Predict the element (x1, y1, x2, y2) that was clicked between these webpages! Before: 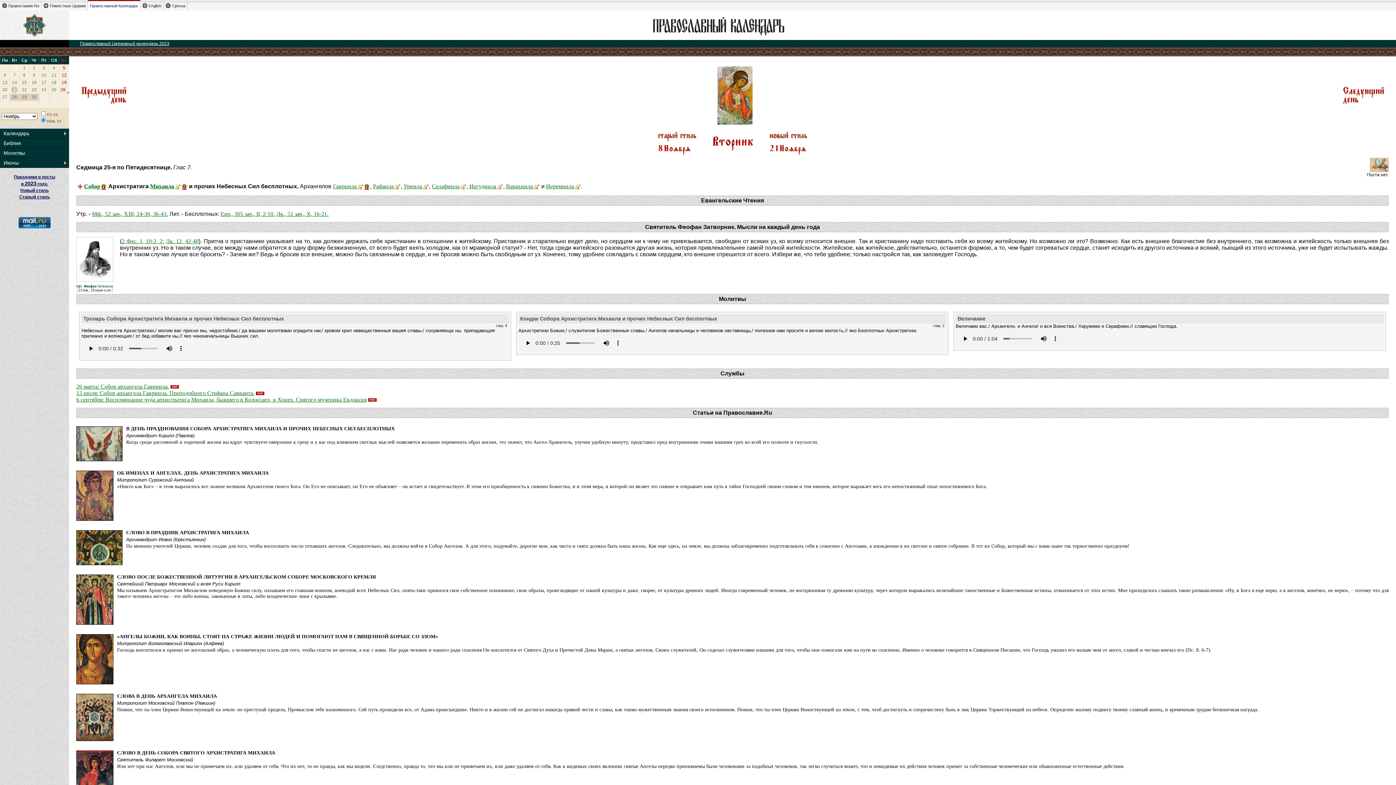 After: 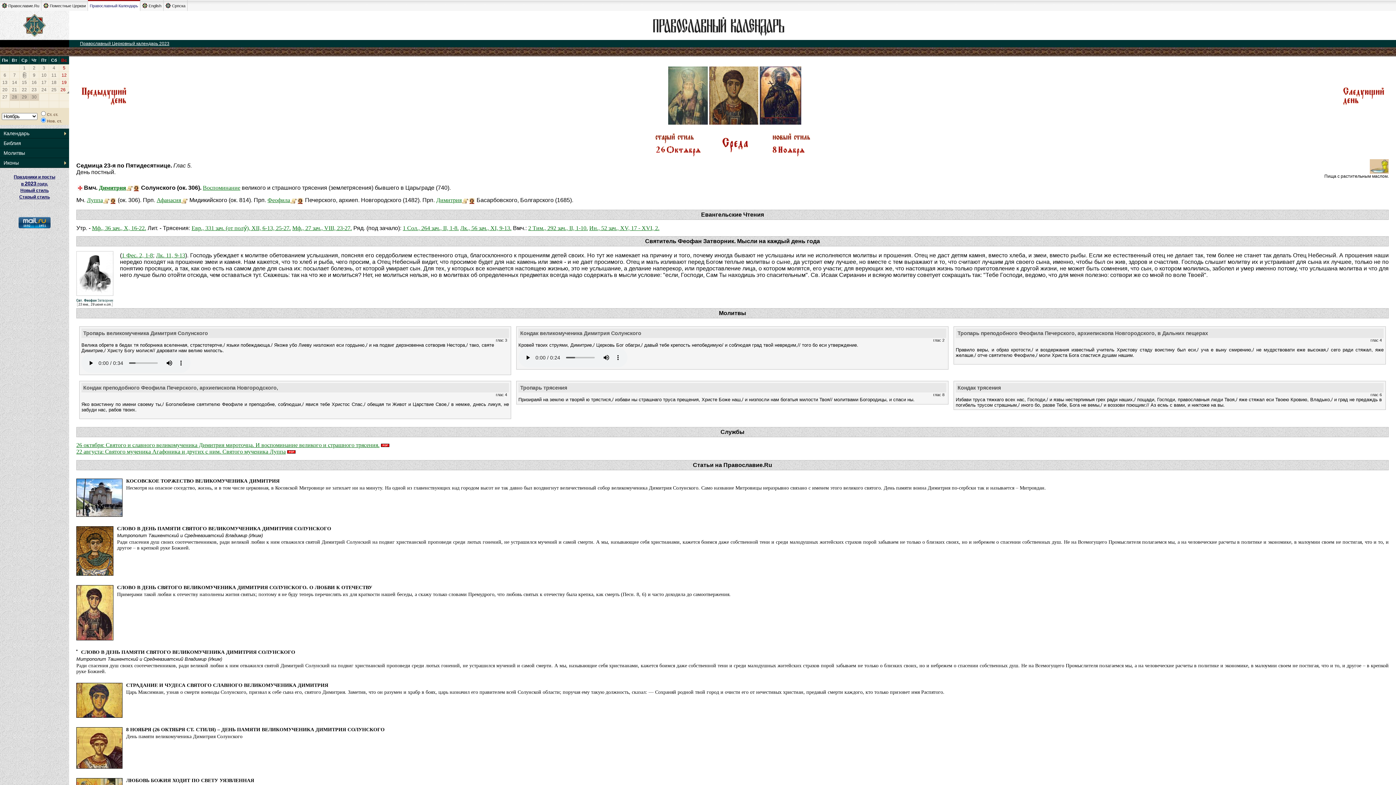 Action: label: 8 bbox: (23, 72, 25, 77)